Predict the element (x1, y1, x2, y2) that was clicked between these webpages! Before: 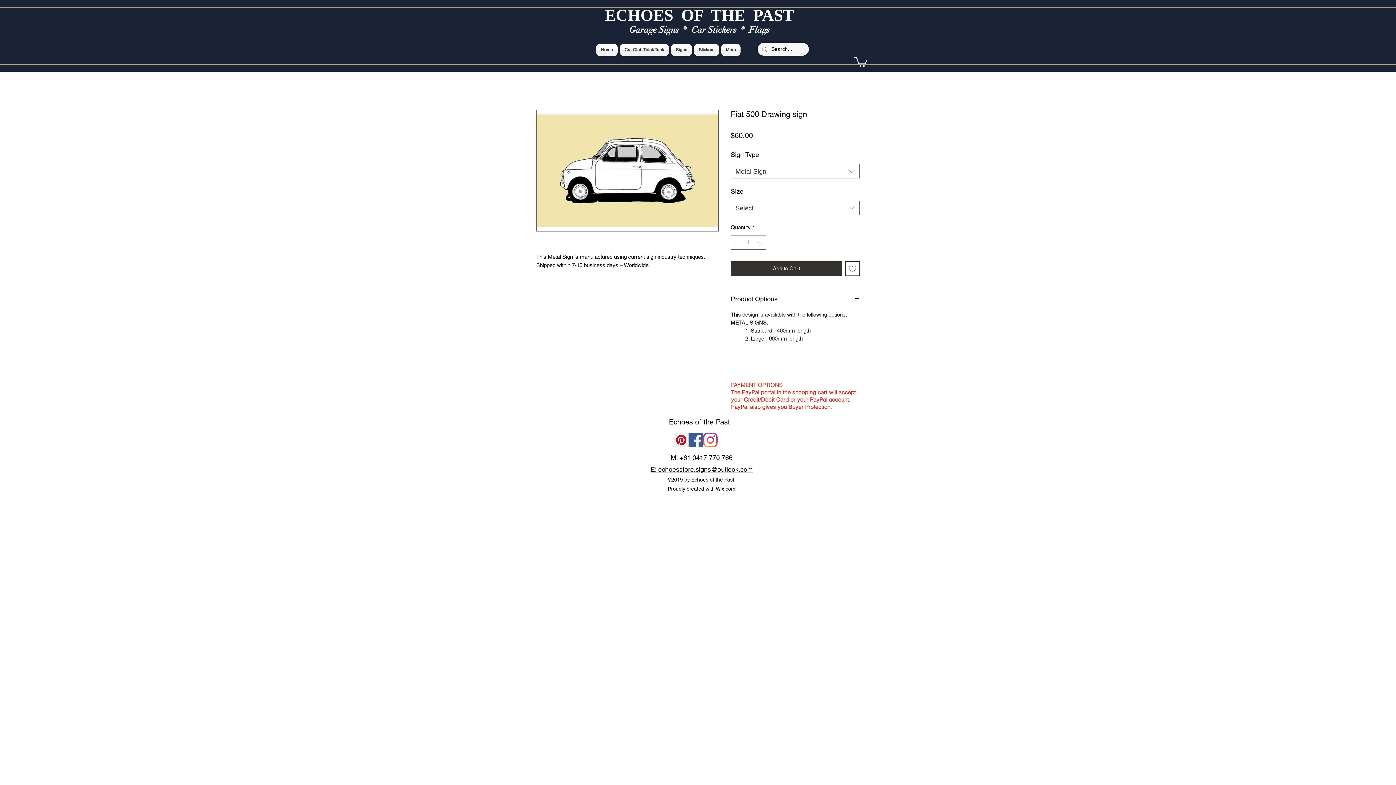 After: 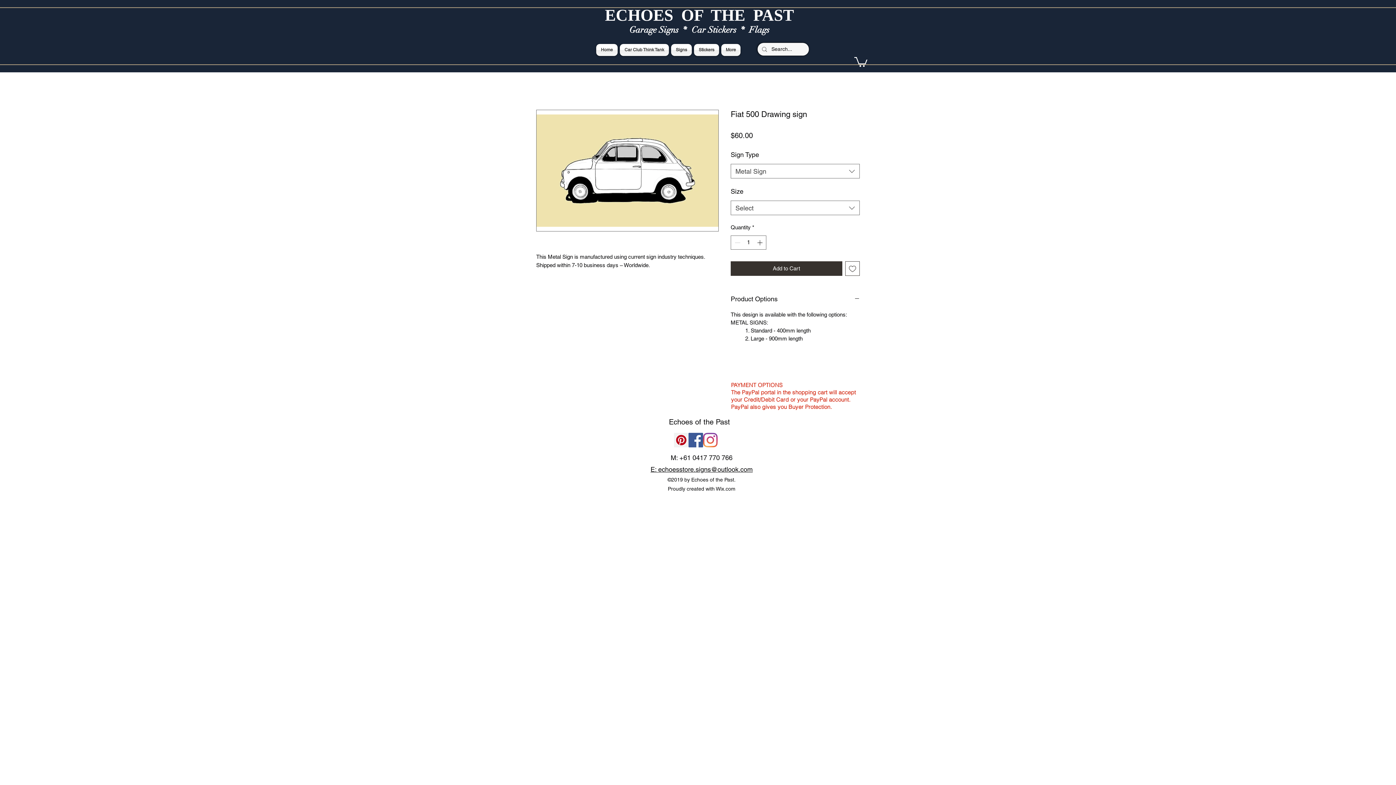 Action: bbox: (845, 261, 860, 276) label: Add to Wishlist